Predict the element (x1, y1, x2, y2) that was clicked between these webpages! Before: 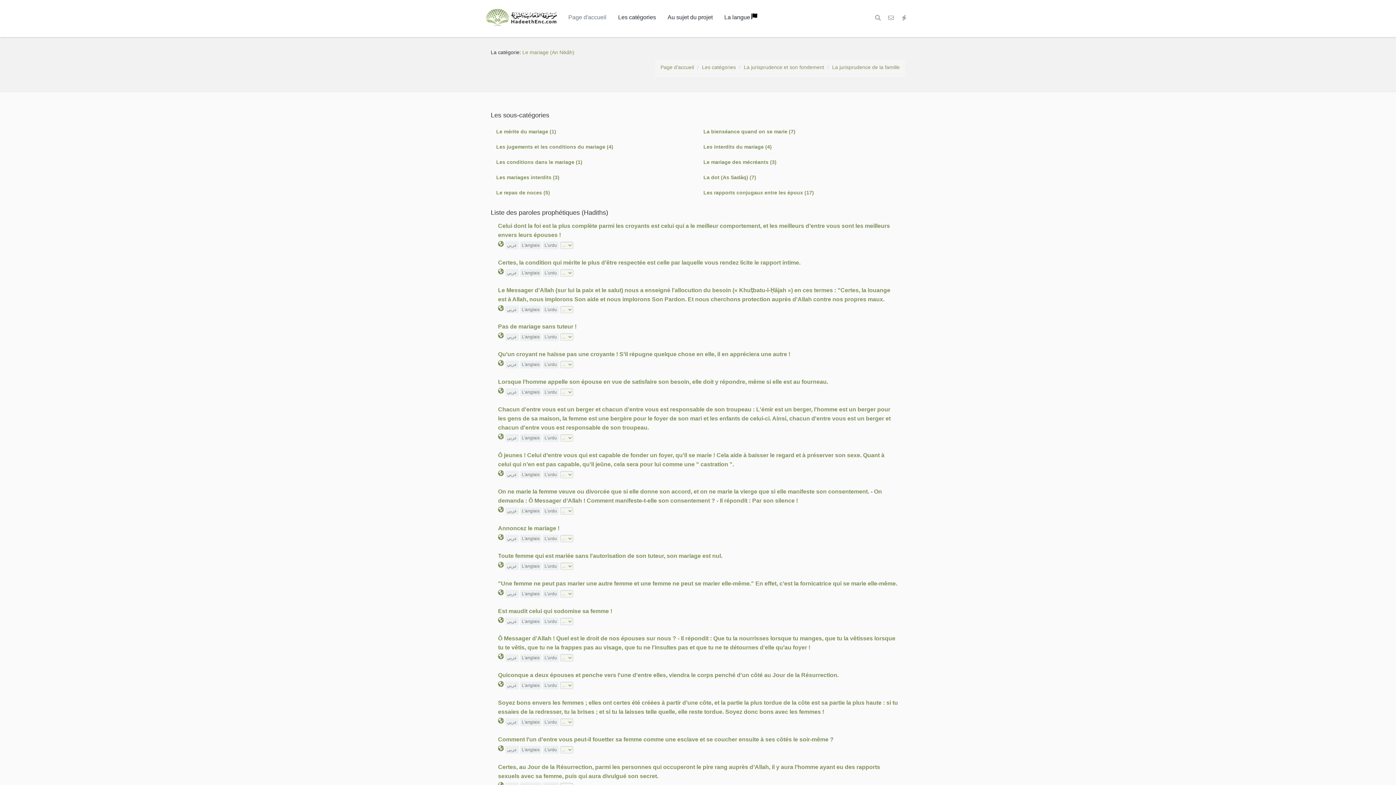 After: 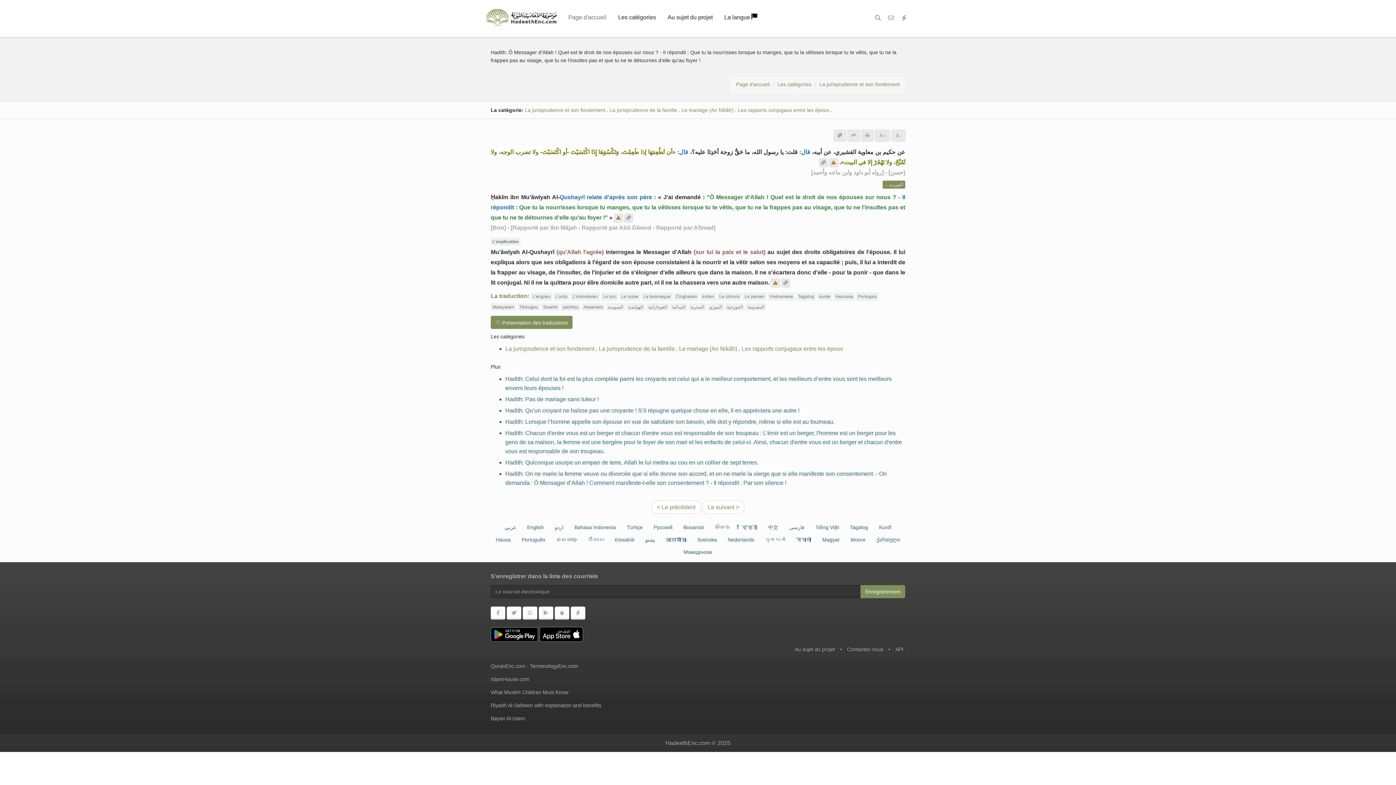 Action: bbox: (505, 654, 520, 660) label: عربي 